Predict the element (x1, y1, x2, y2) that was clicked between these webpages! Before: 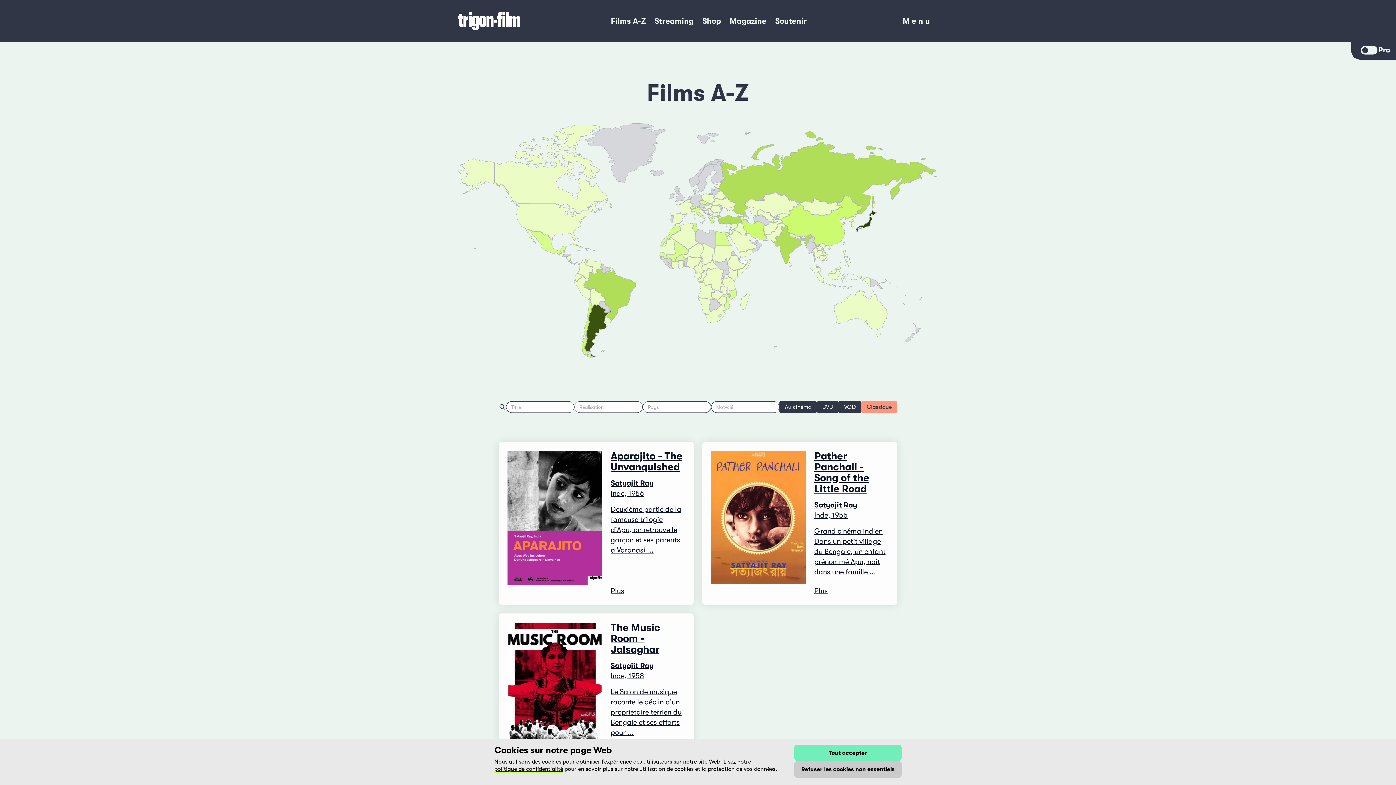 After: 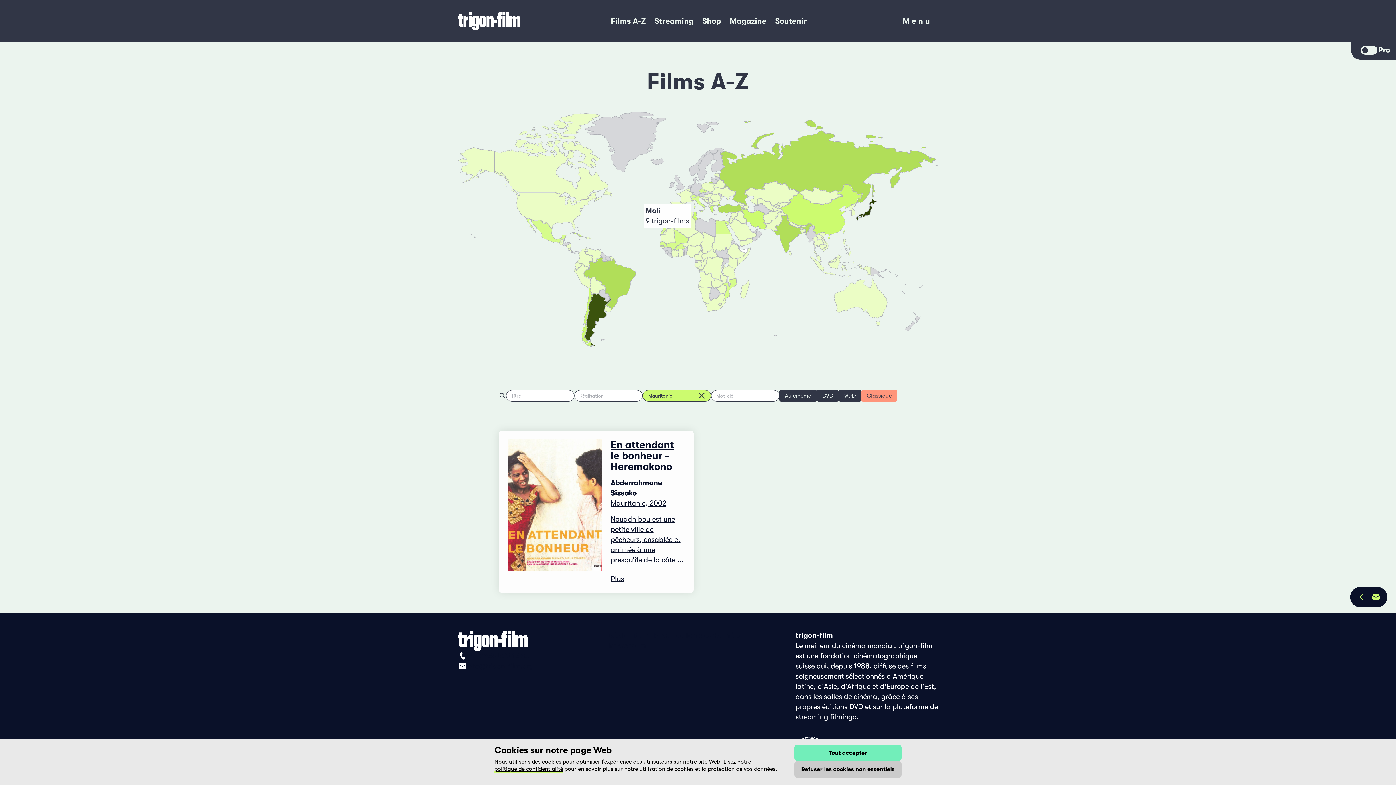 Action: bbox: (660, 238, 675, 255)